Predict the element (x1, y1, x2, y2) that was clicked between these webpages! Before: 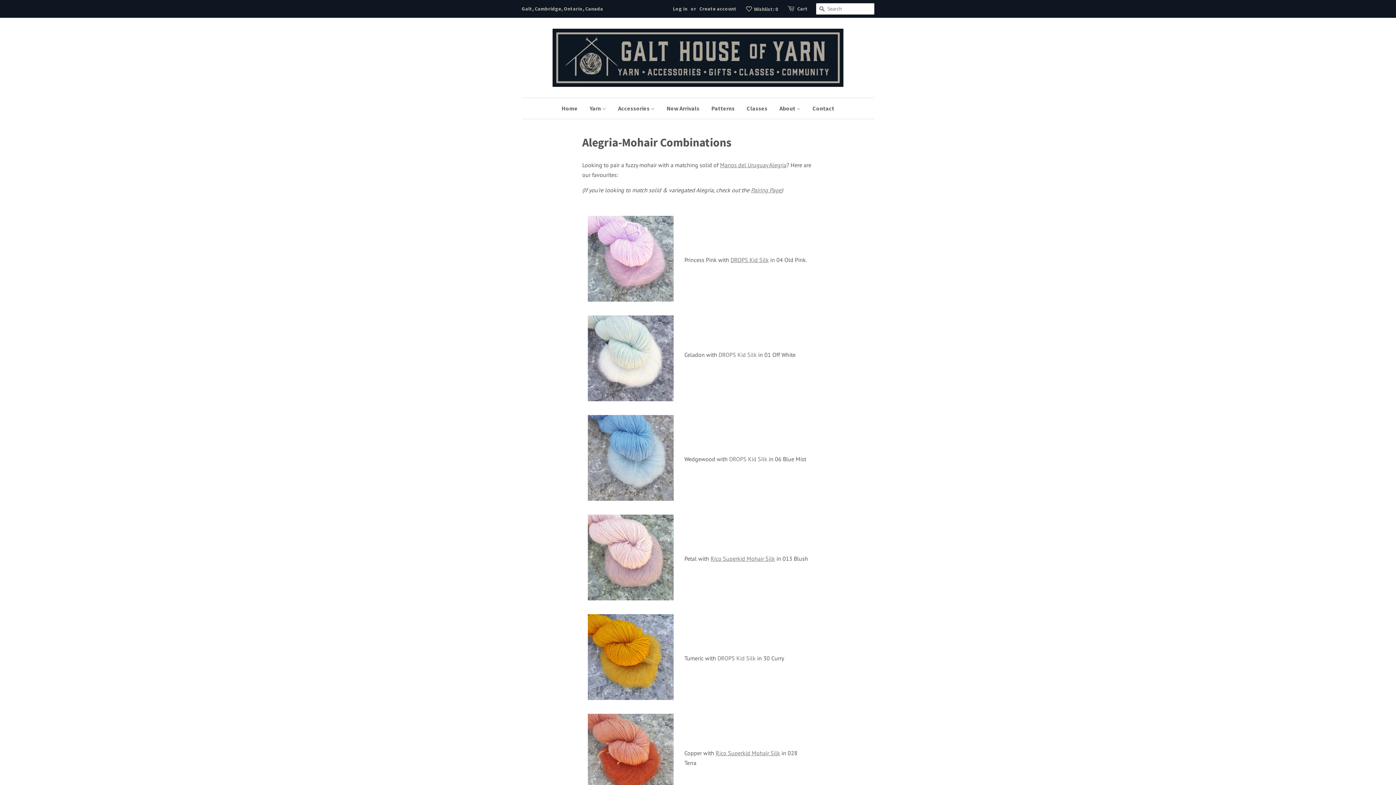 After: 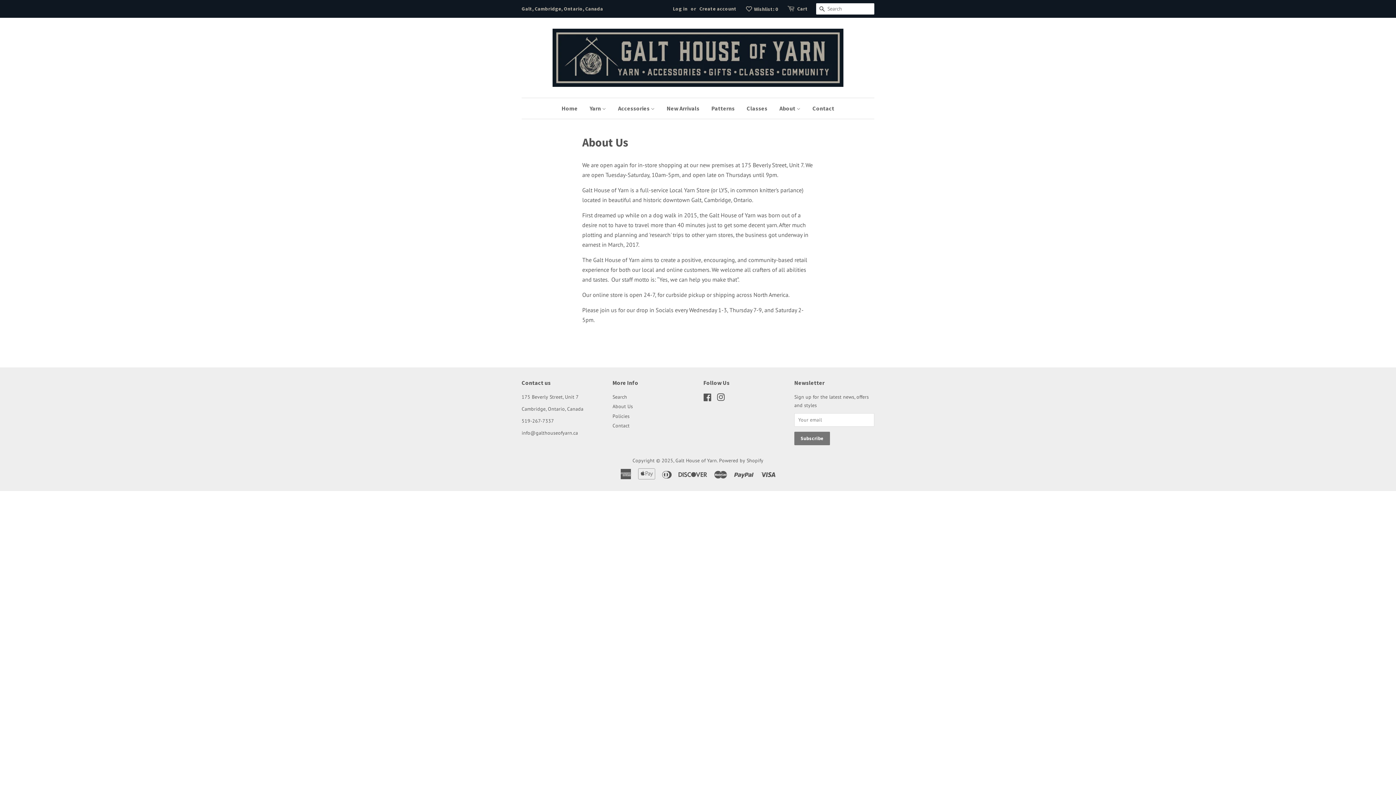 Action: bbox: (774, 98, 806, 118) label: About 